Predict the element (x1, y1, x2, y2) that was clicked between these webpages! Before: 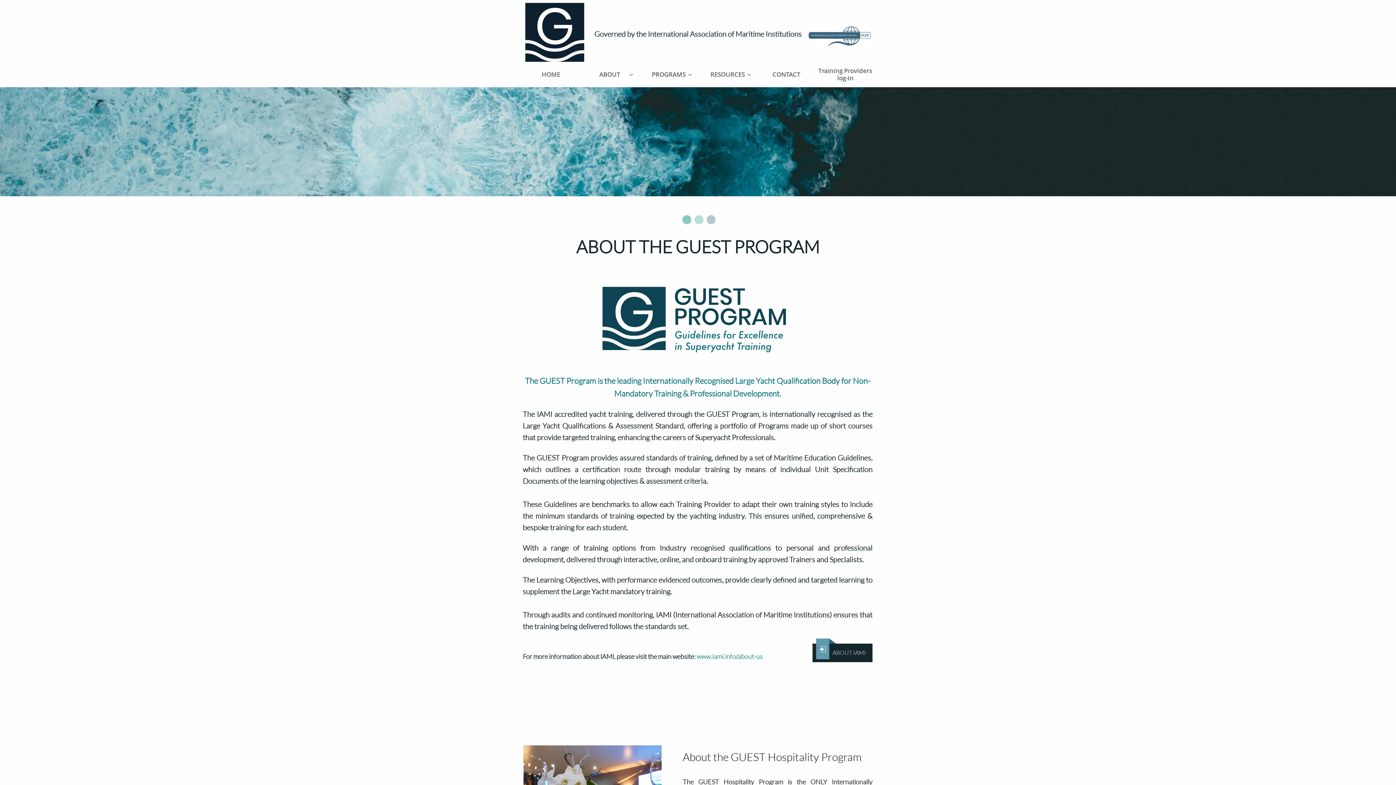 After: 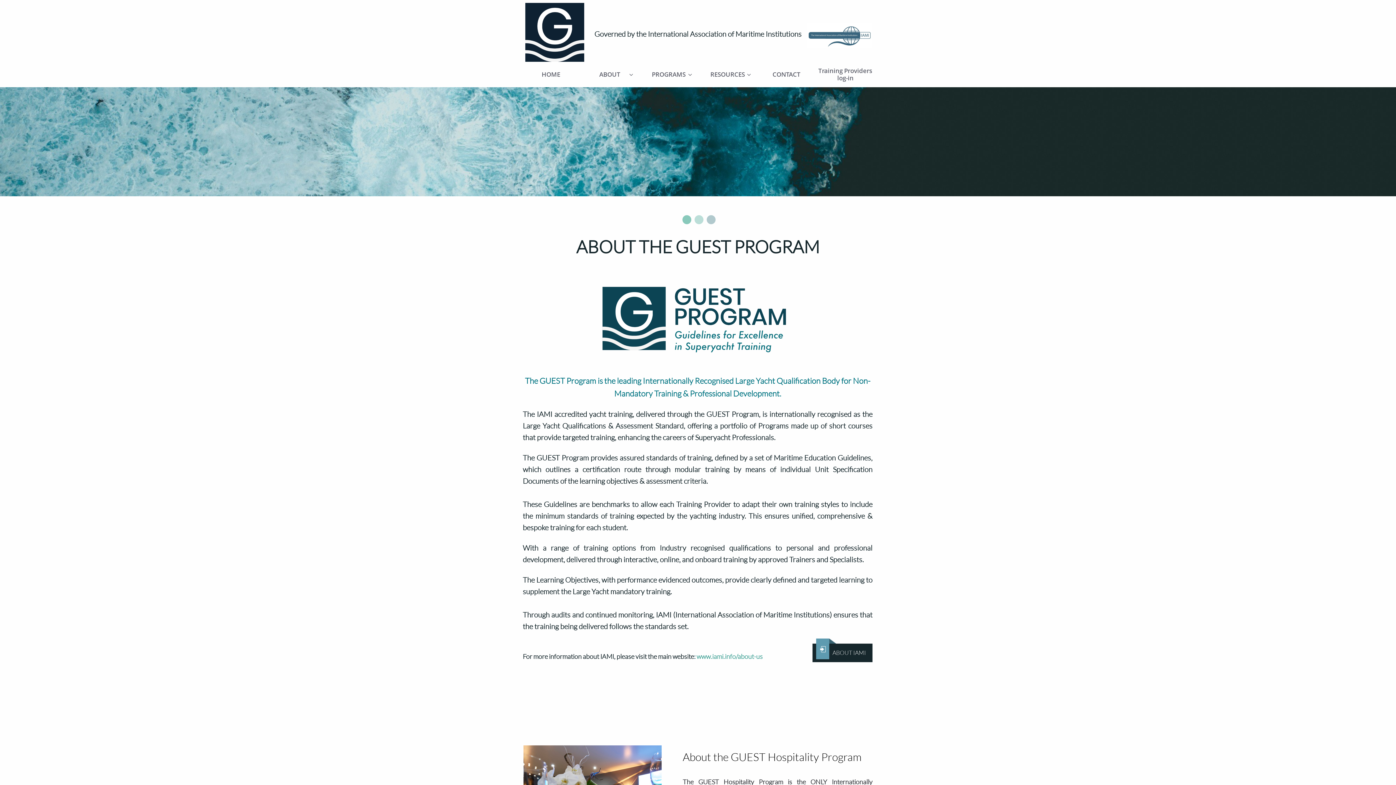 Action: bbox: (582, 61, 637, 87) label: ABOUT